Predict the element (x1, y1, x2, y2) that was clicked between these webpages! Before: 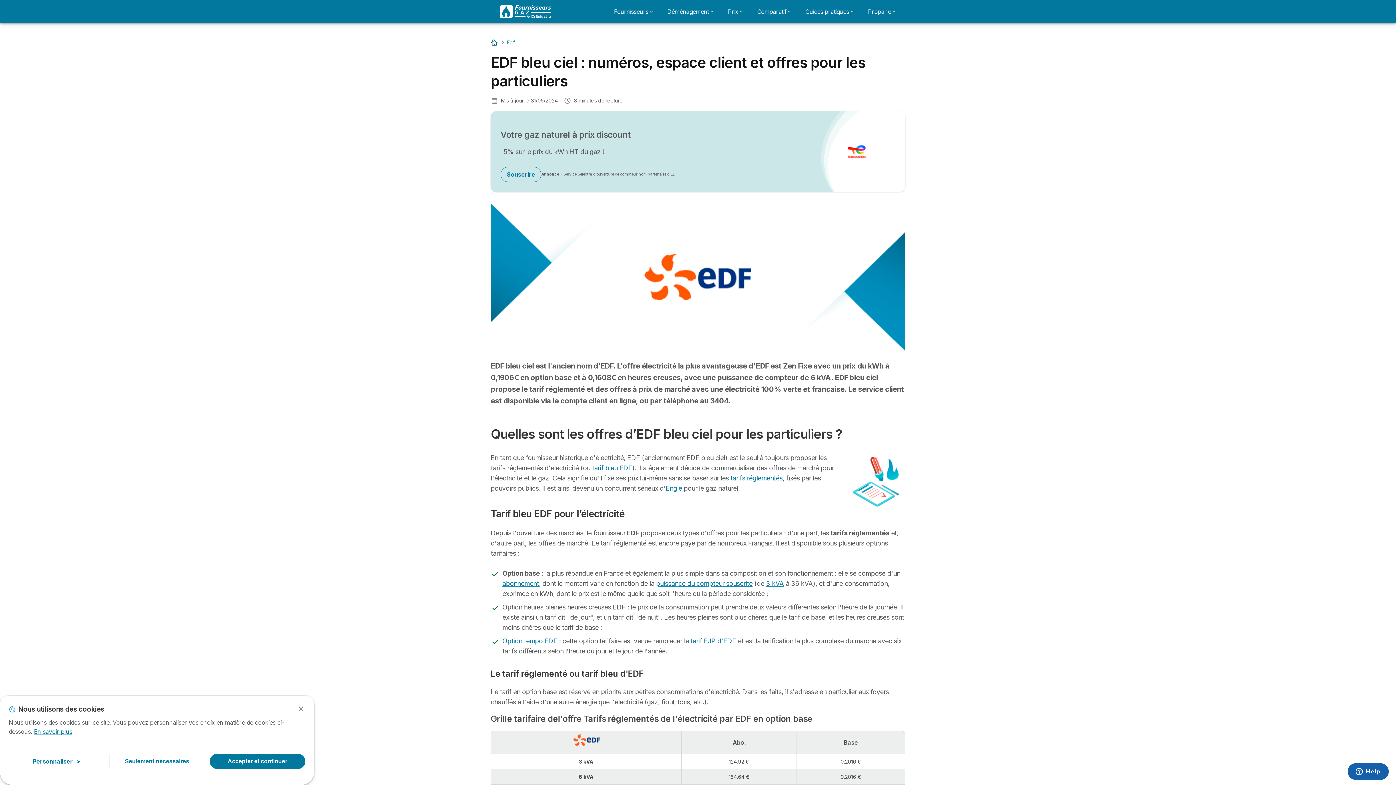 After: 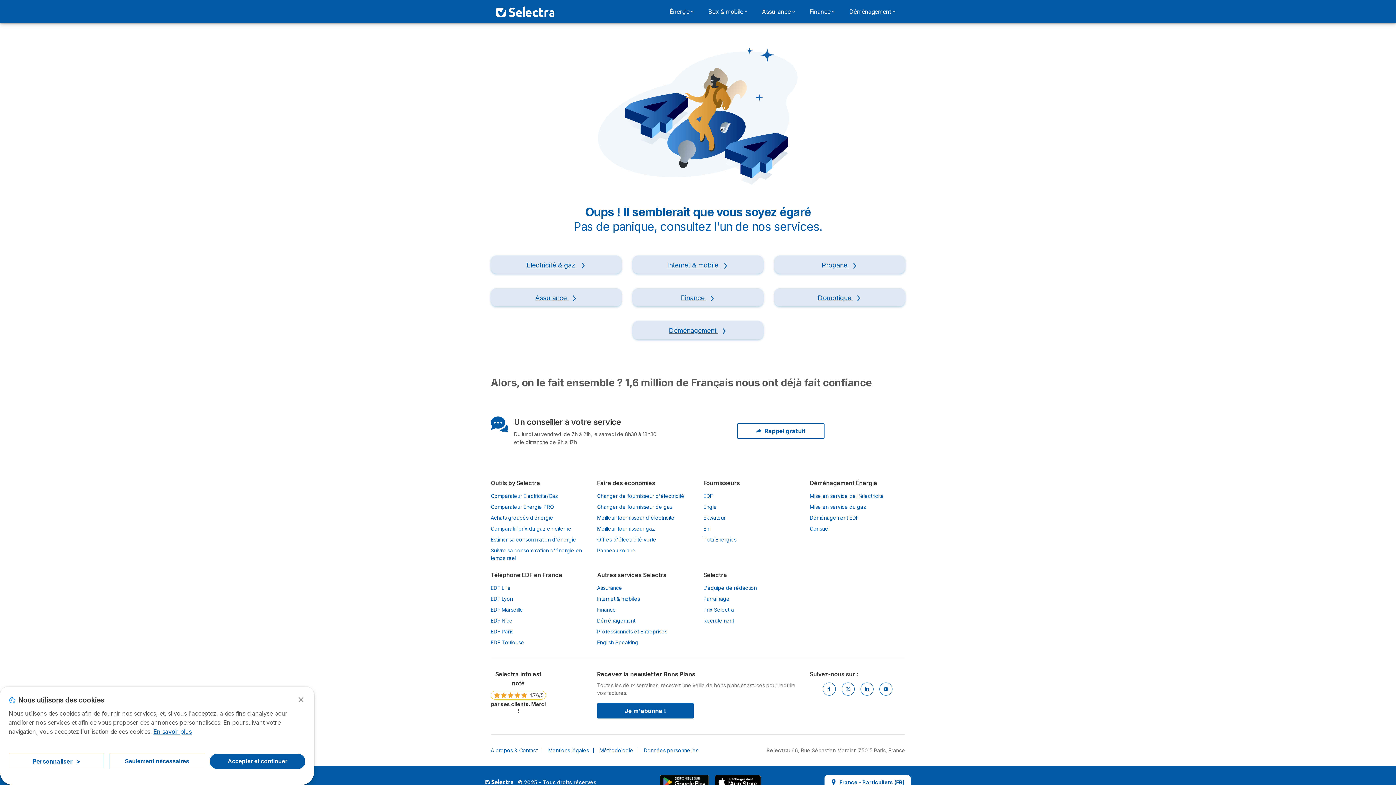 Action: label: tarif bleu EDF bbox: (592, 464, 632, 472)